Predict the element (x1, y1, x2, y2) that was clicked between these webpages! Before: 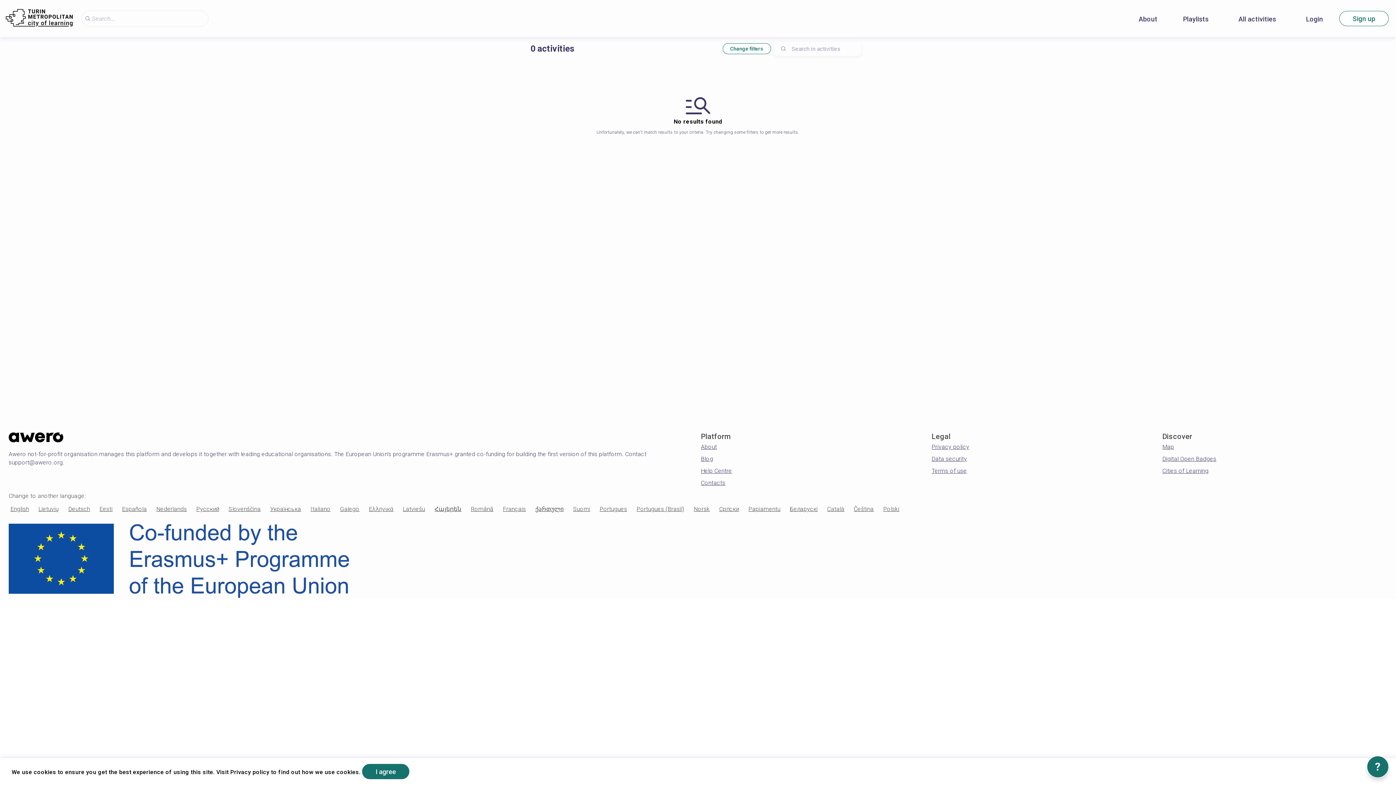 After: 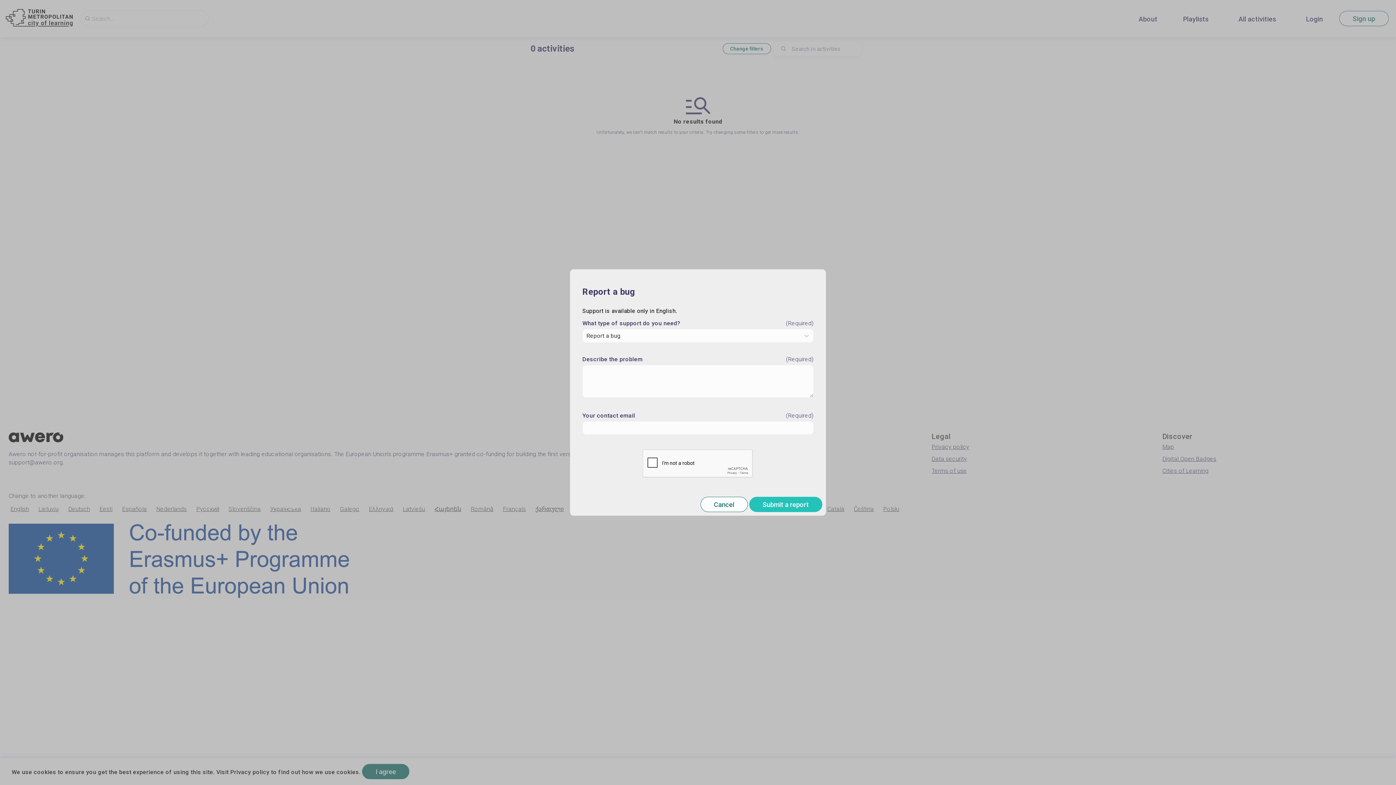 Action: label: ? bbox: (1367, 756, 1389, 778)